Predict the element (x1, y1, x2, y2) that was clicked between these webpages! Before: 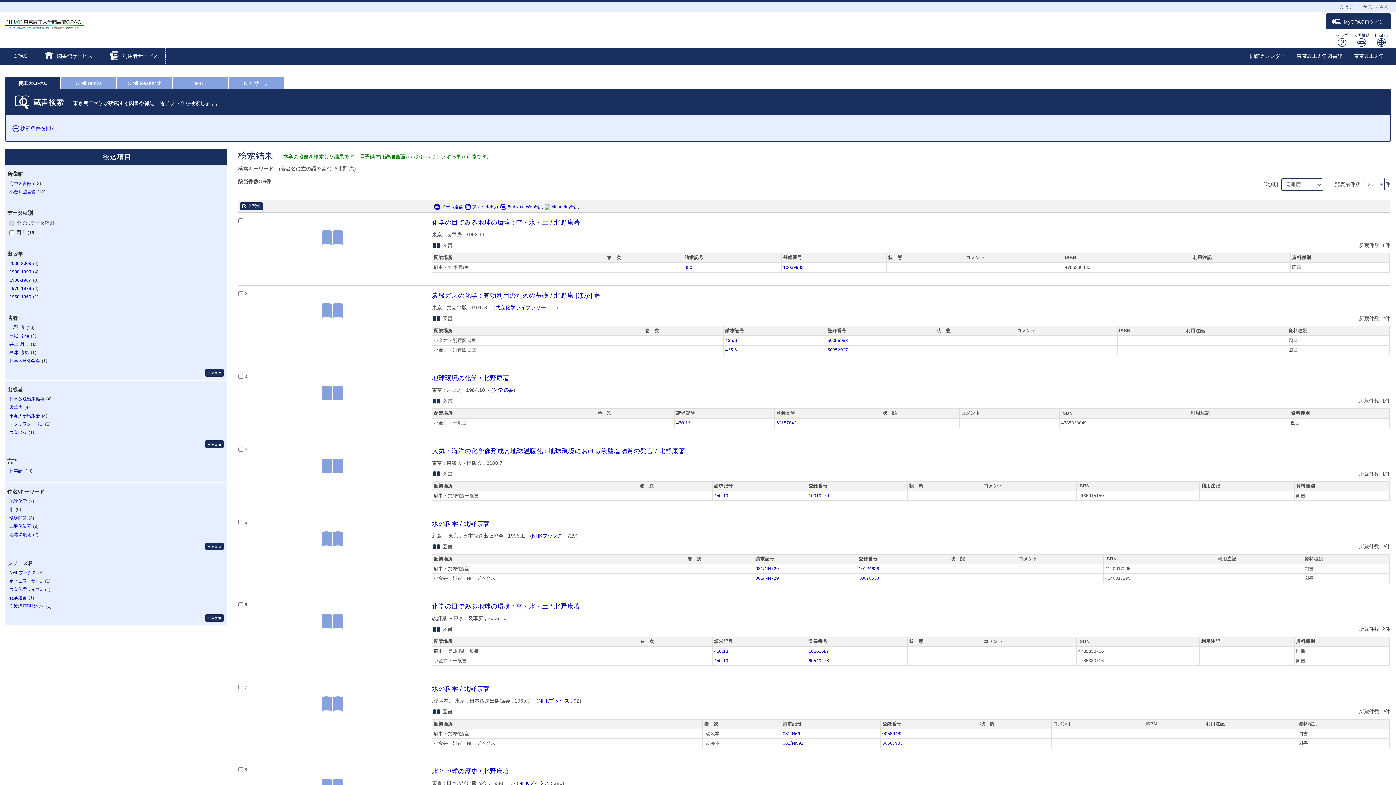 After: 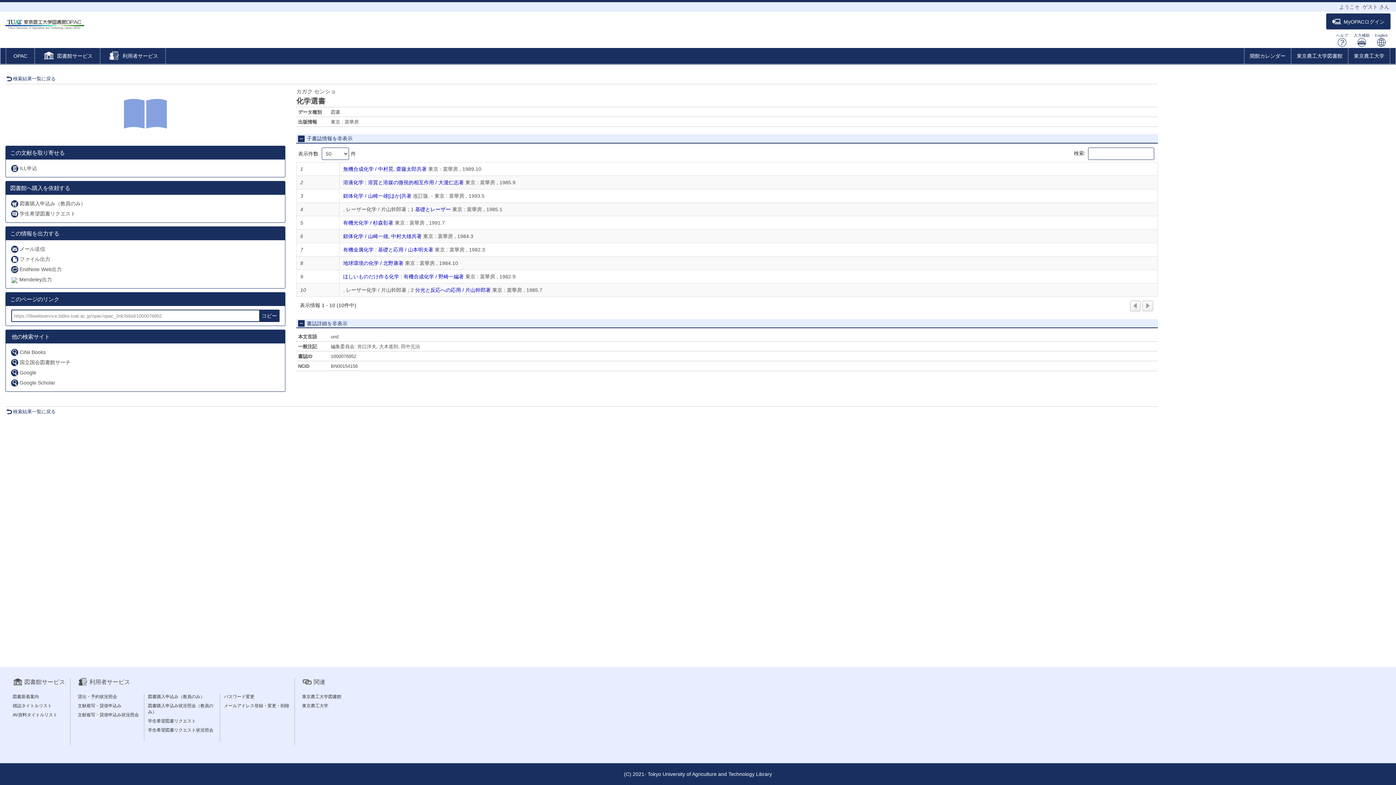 Action: bbox: (493, 387, 513, 393) label: 化学選書